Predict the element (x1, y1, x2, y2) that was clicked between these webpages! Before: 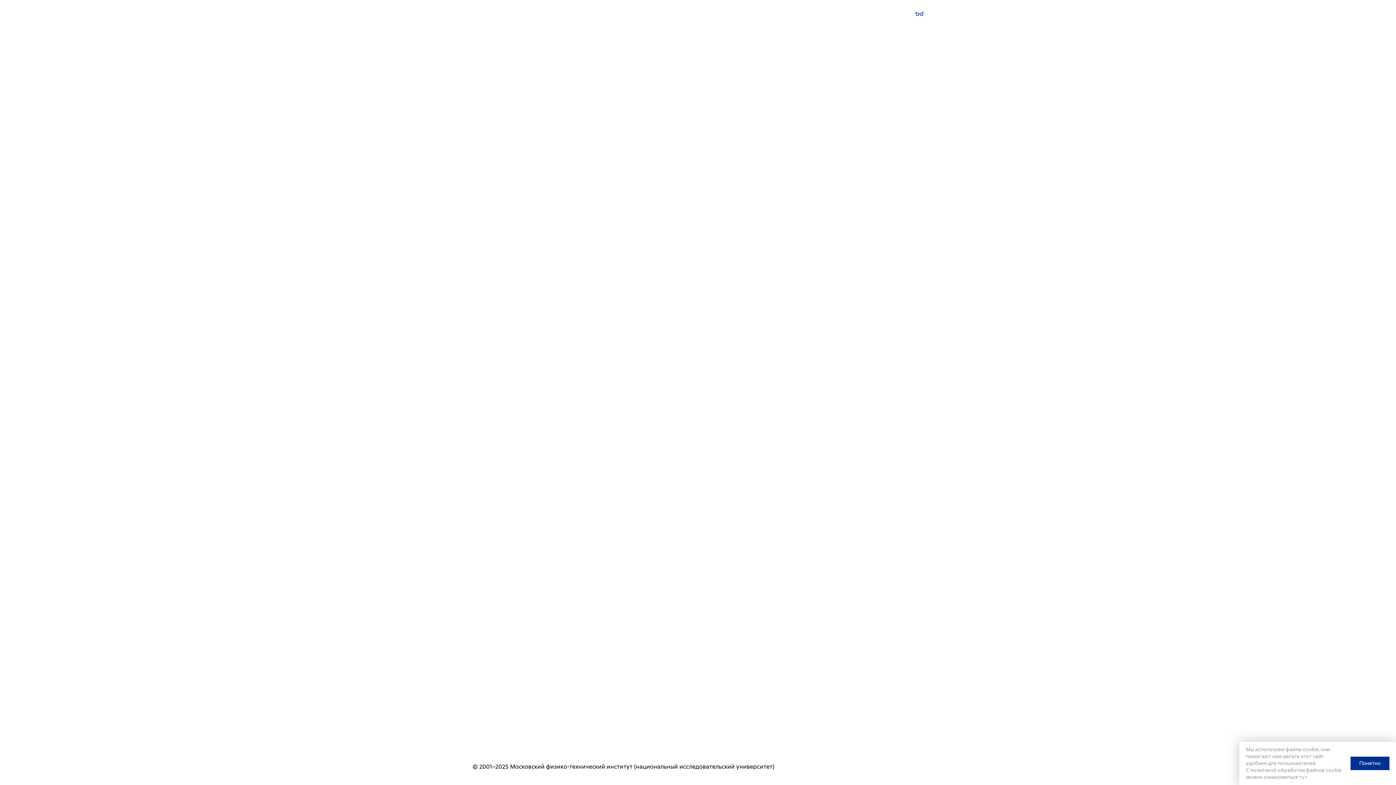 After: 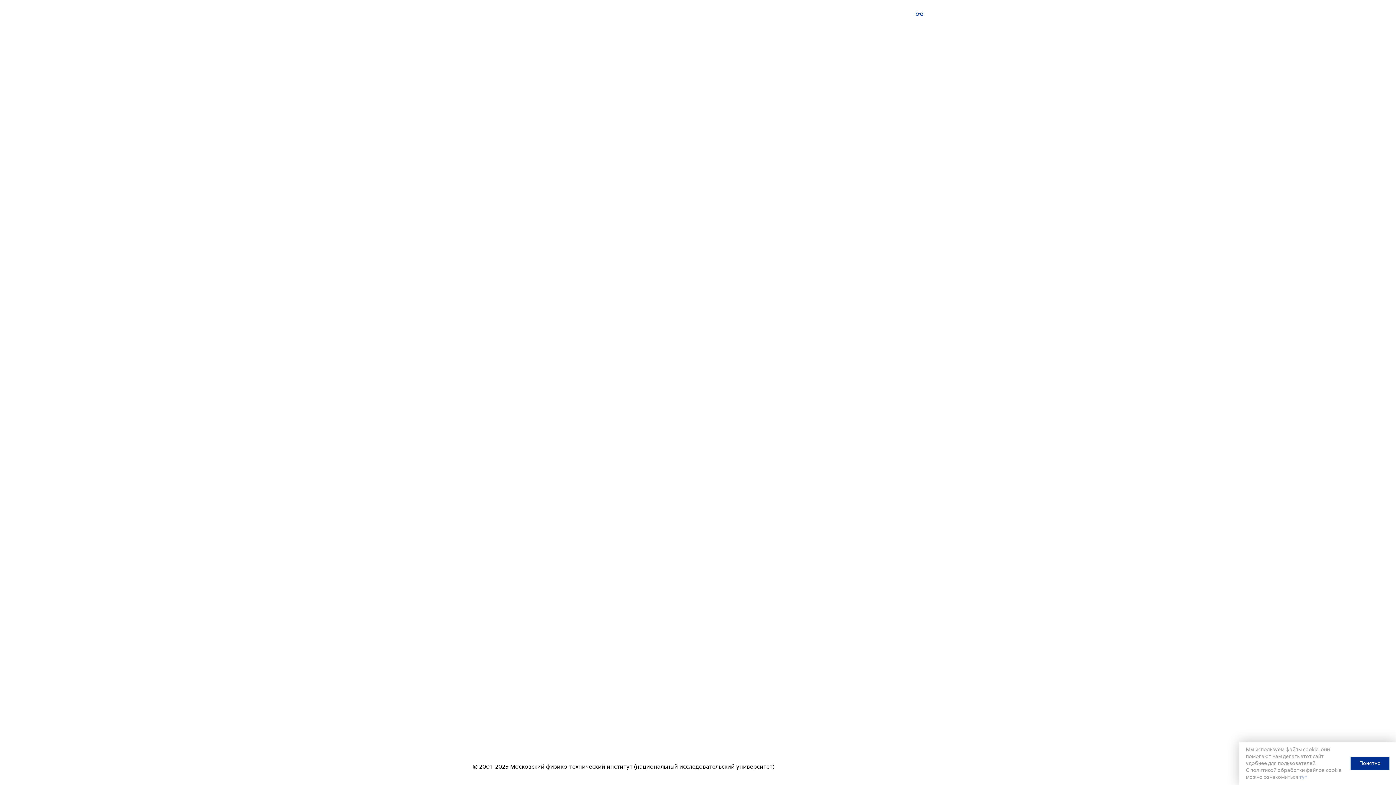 Action: bbox: (1299, 774, 1307, 781) label: тут